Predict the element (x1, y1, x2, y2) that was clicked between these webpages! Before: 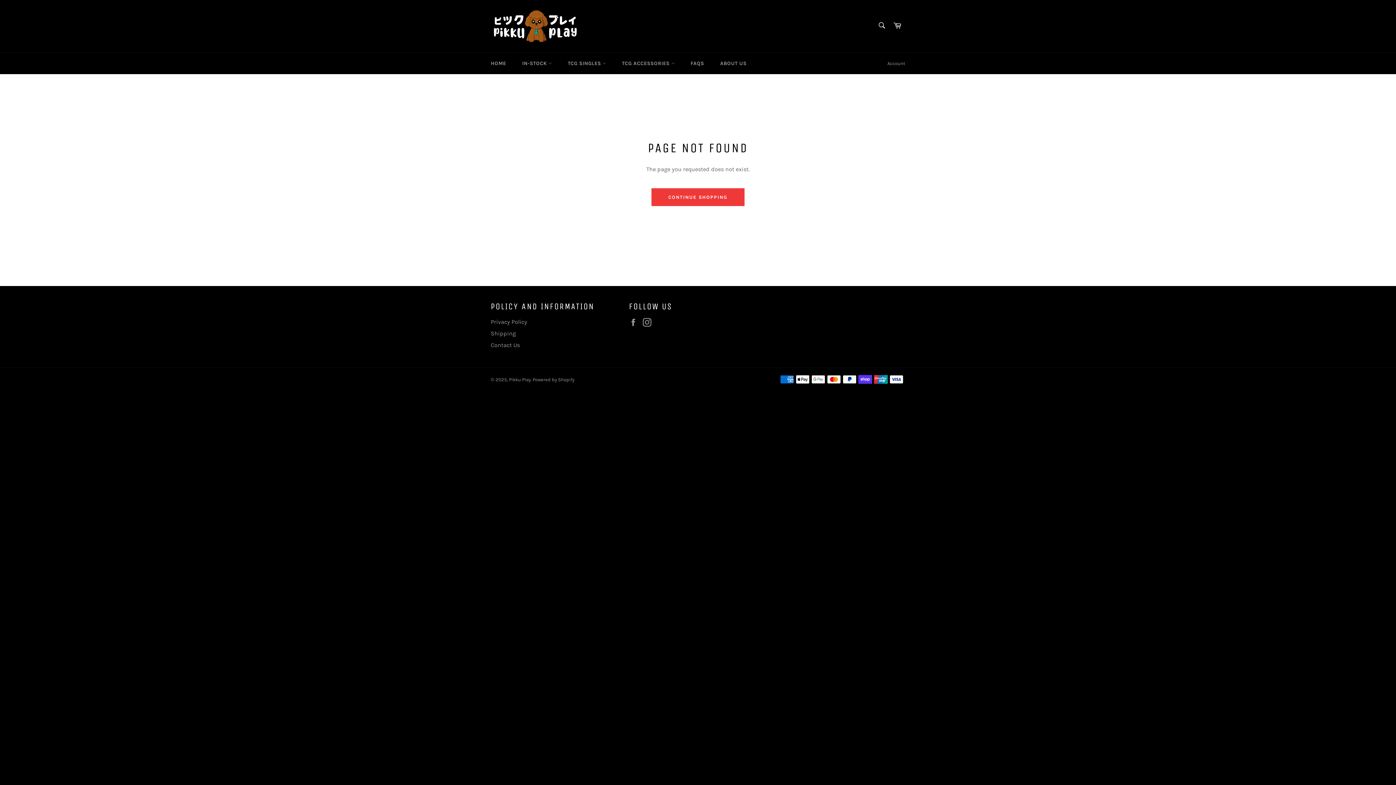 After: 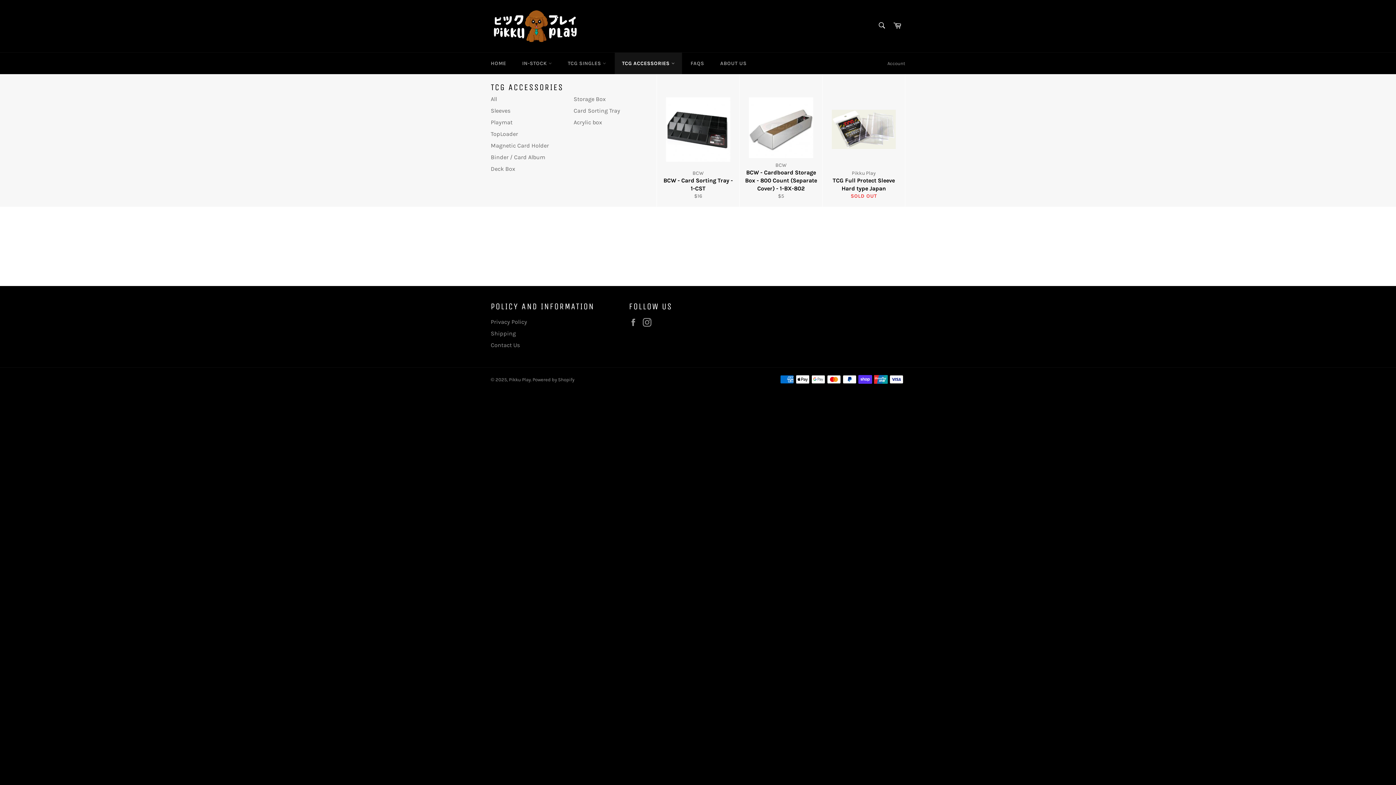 Action: bbox: (614, 52, 682, 74) label: TCG ACCESSORIES 